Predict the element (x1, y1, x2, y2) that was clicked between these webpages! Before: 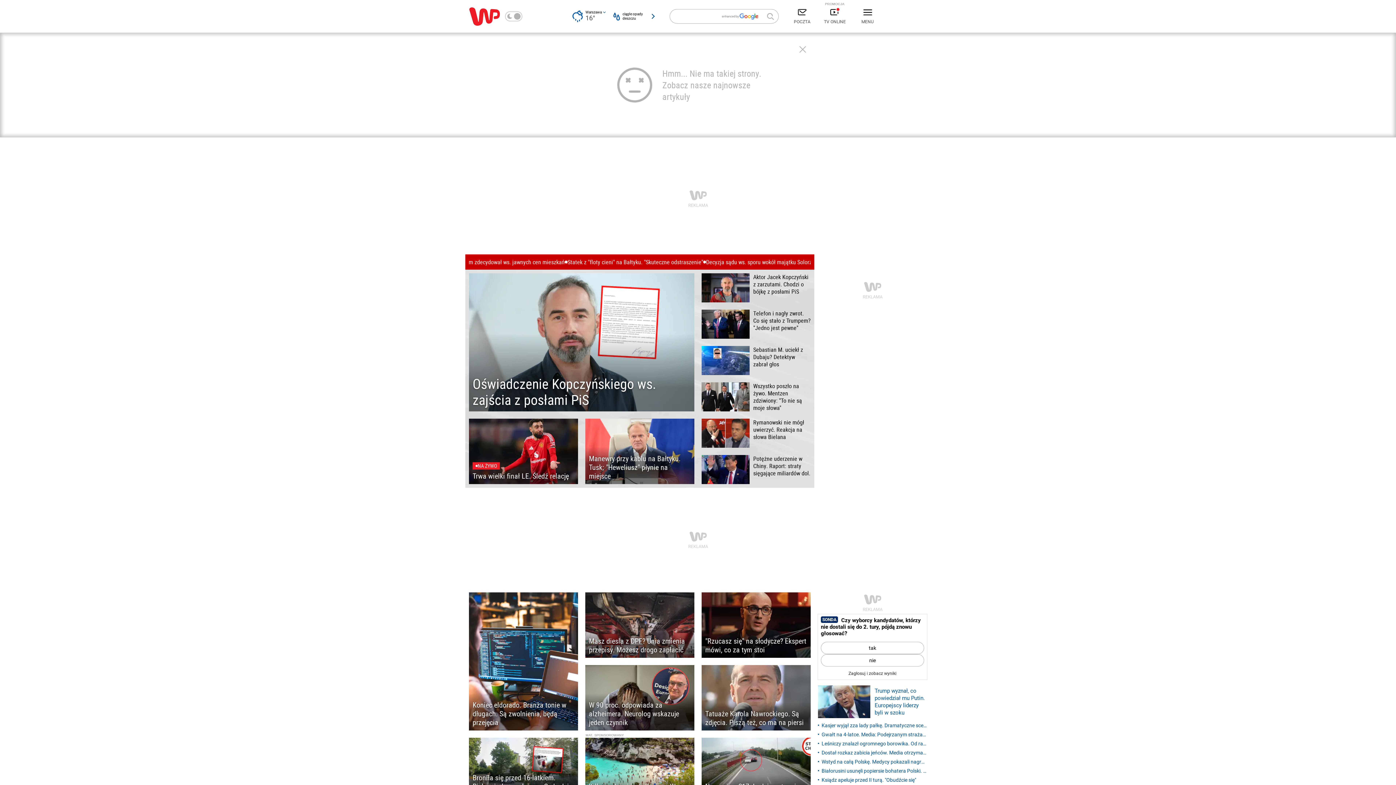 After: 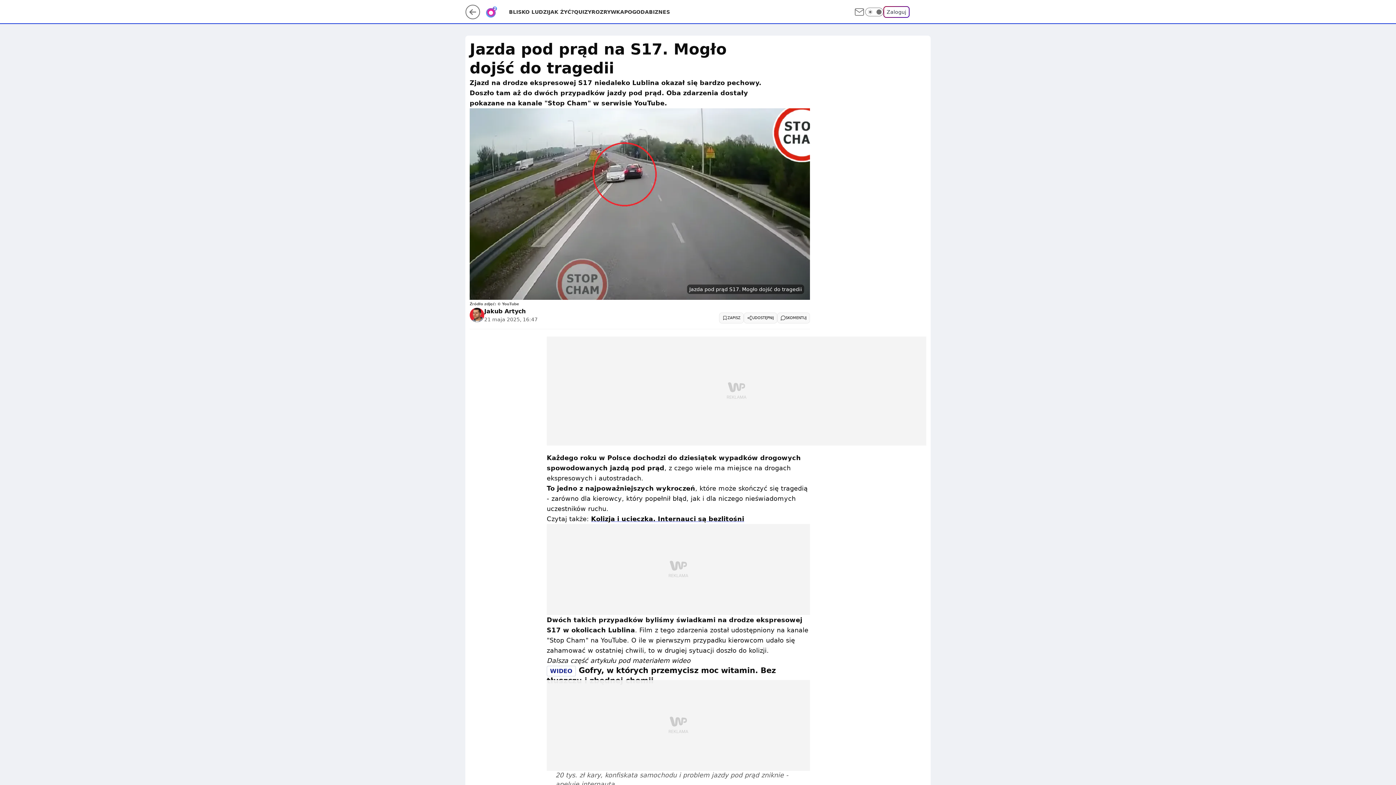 Action: bbox: (701, 738, 810, 803) label: Nagranie z S17. Ludzie patrzą i łapią się za głowy